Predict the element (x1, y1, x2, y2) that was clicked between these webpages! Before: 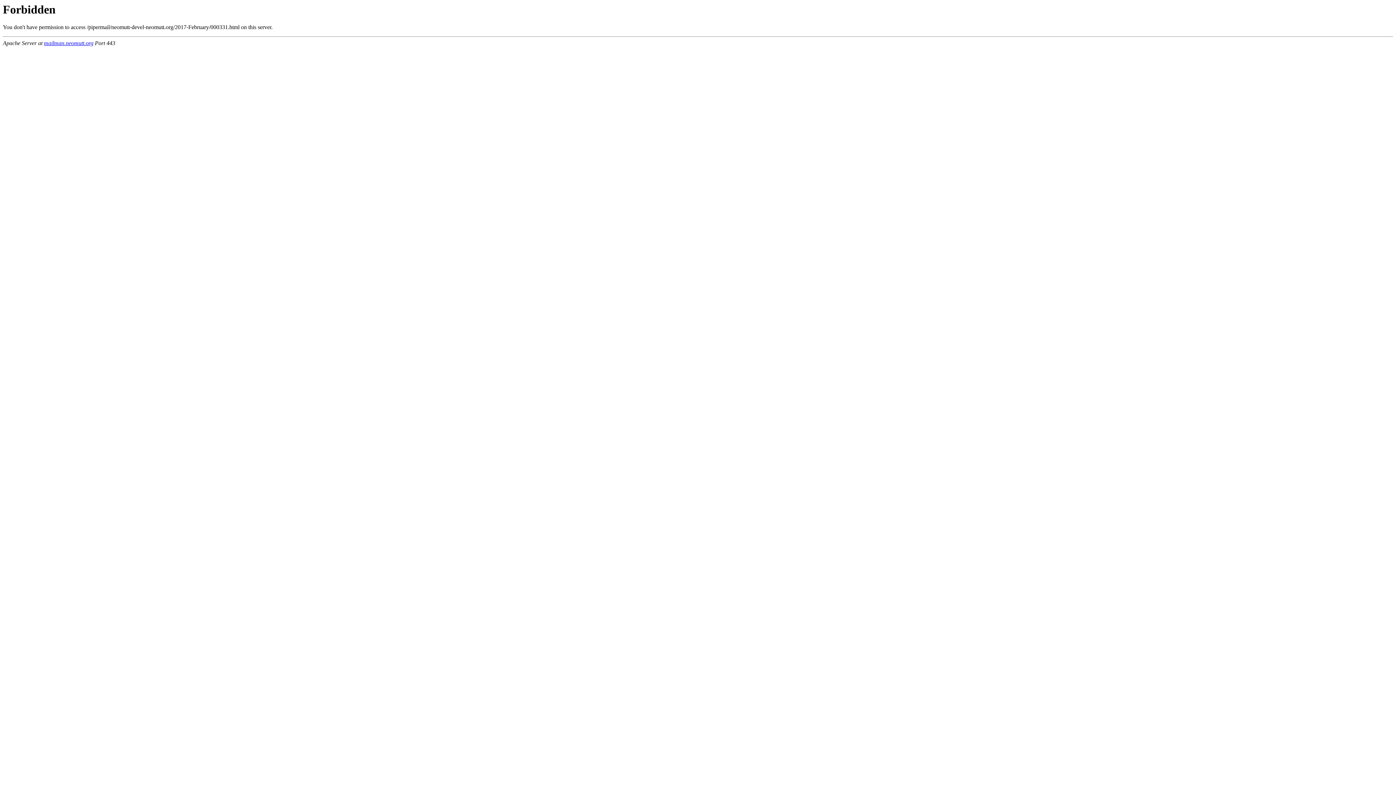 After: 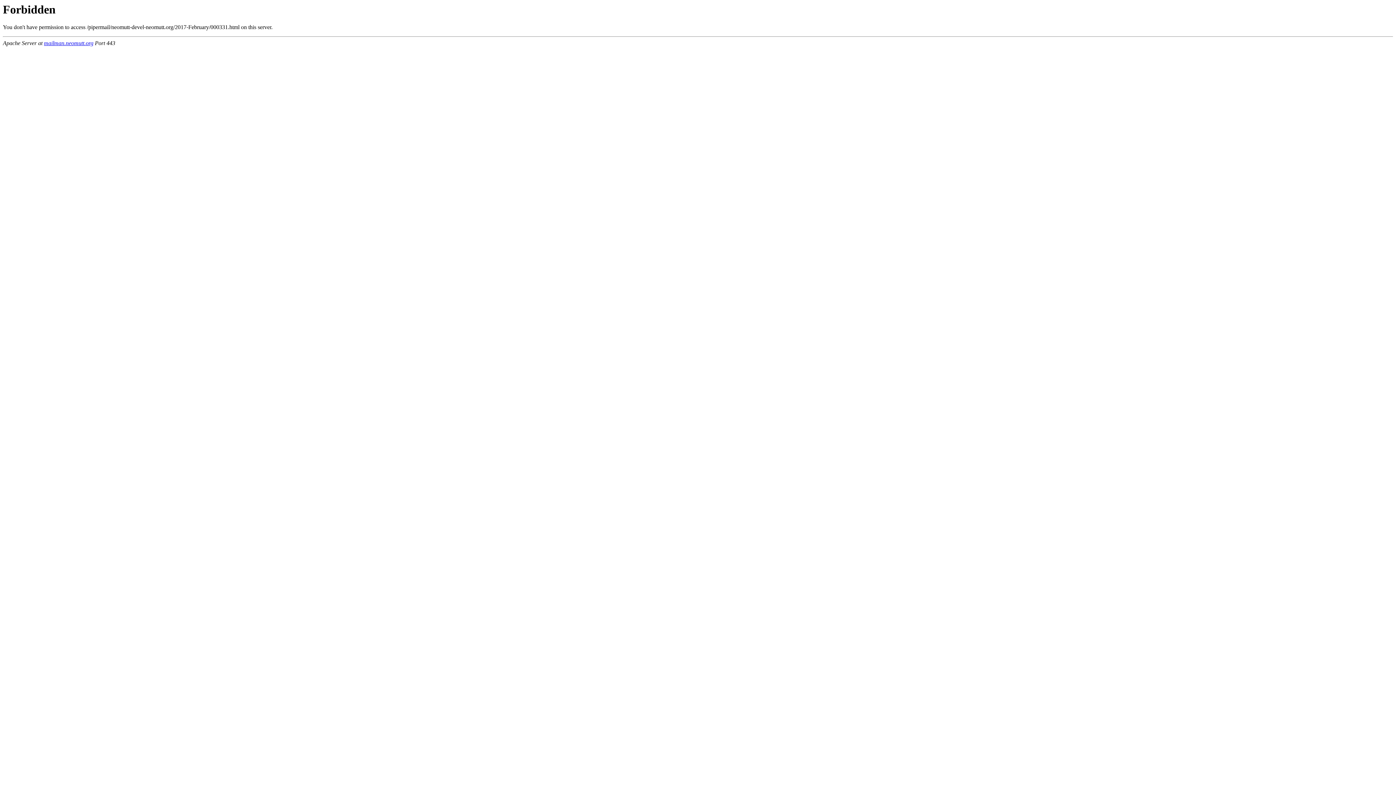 Action: label: mailman.neomutt.org bbox: (44, 40, 93, 46)